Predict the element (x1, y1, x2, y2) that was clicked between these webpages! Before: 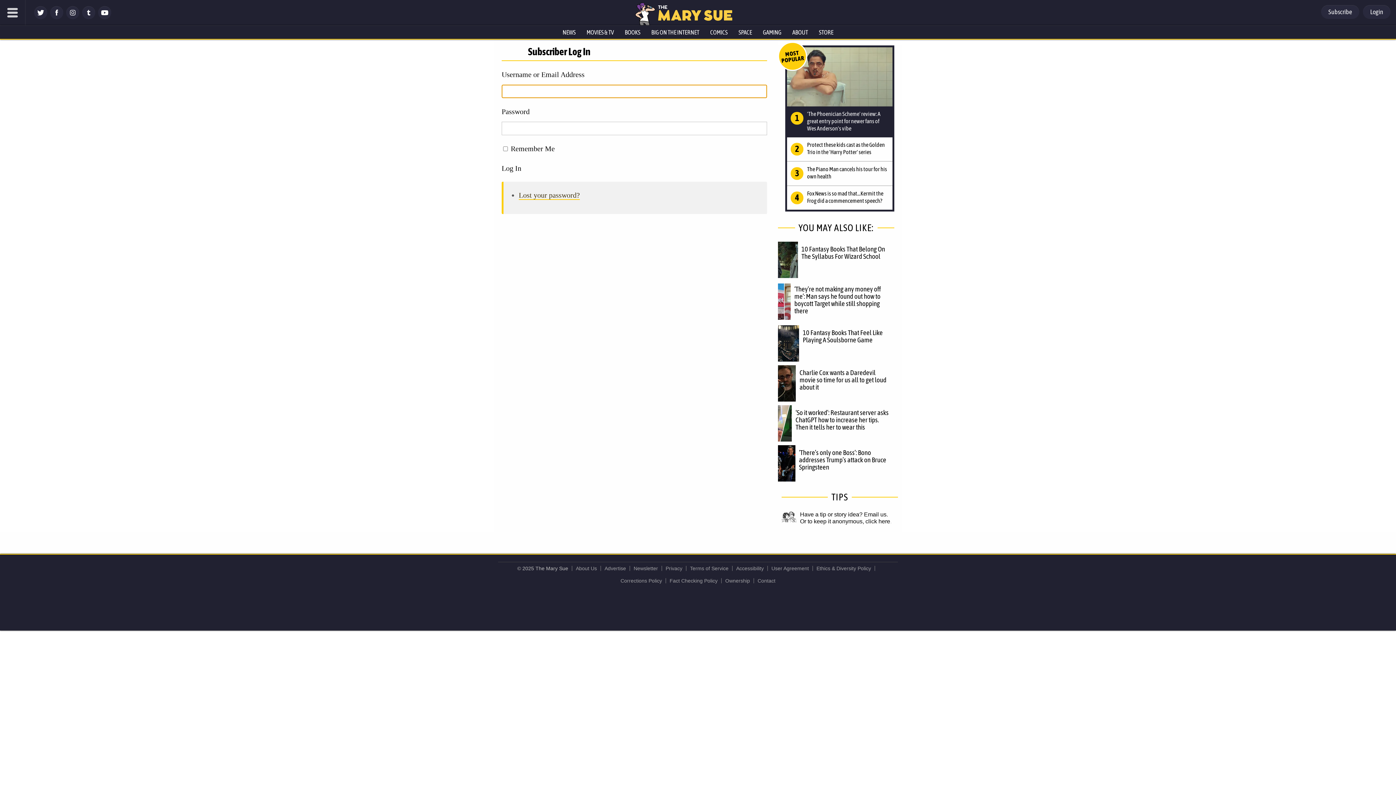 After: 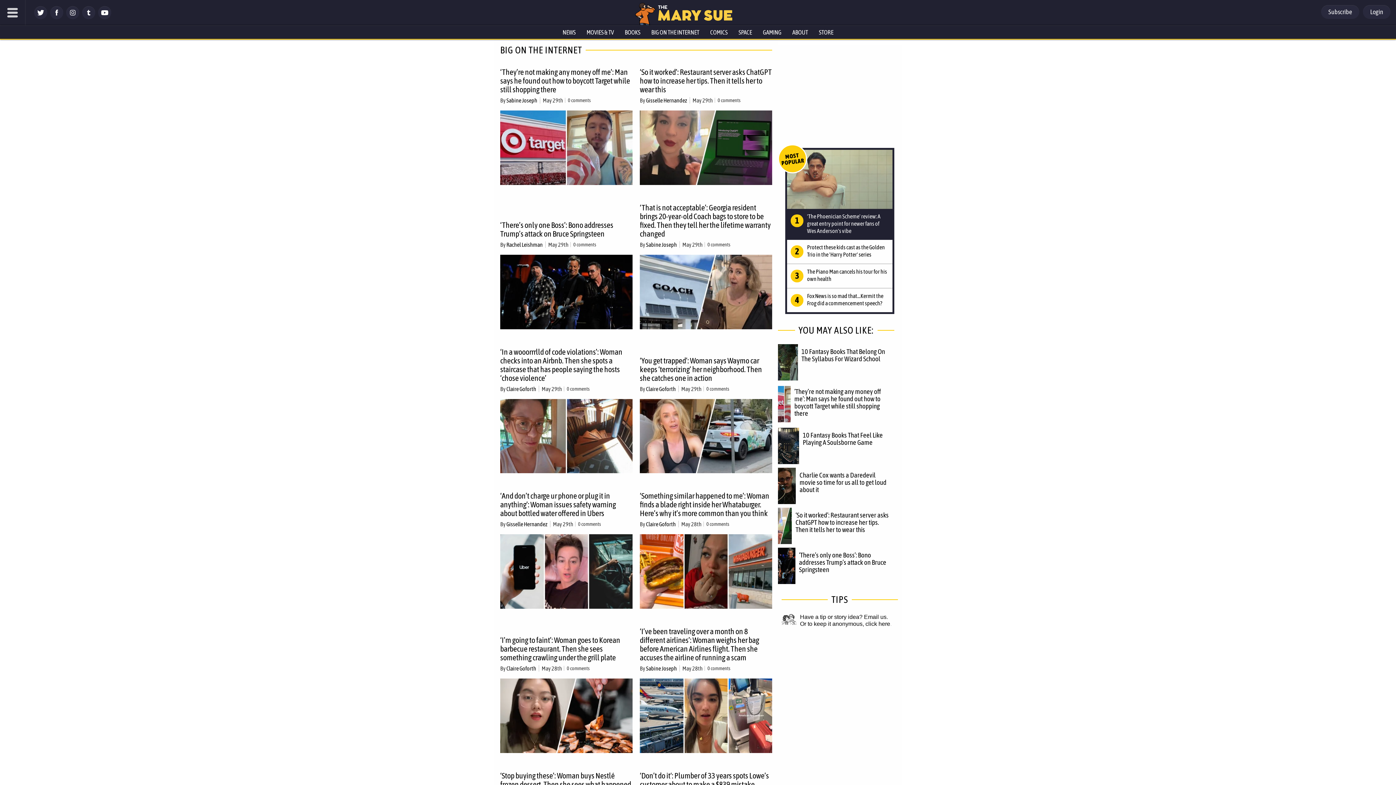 Action: label: BIG ON THE INTERNET bbox: (646, 25, 704, 38)